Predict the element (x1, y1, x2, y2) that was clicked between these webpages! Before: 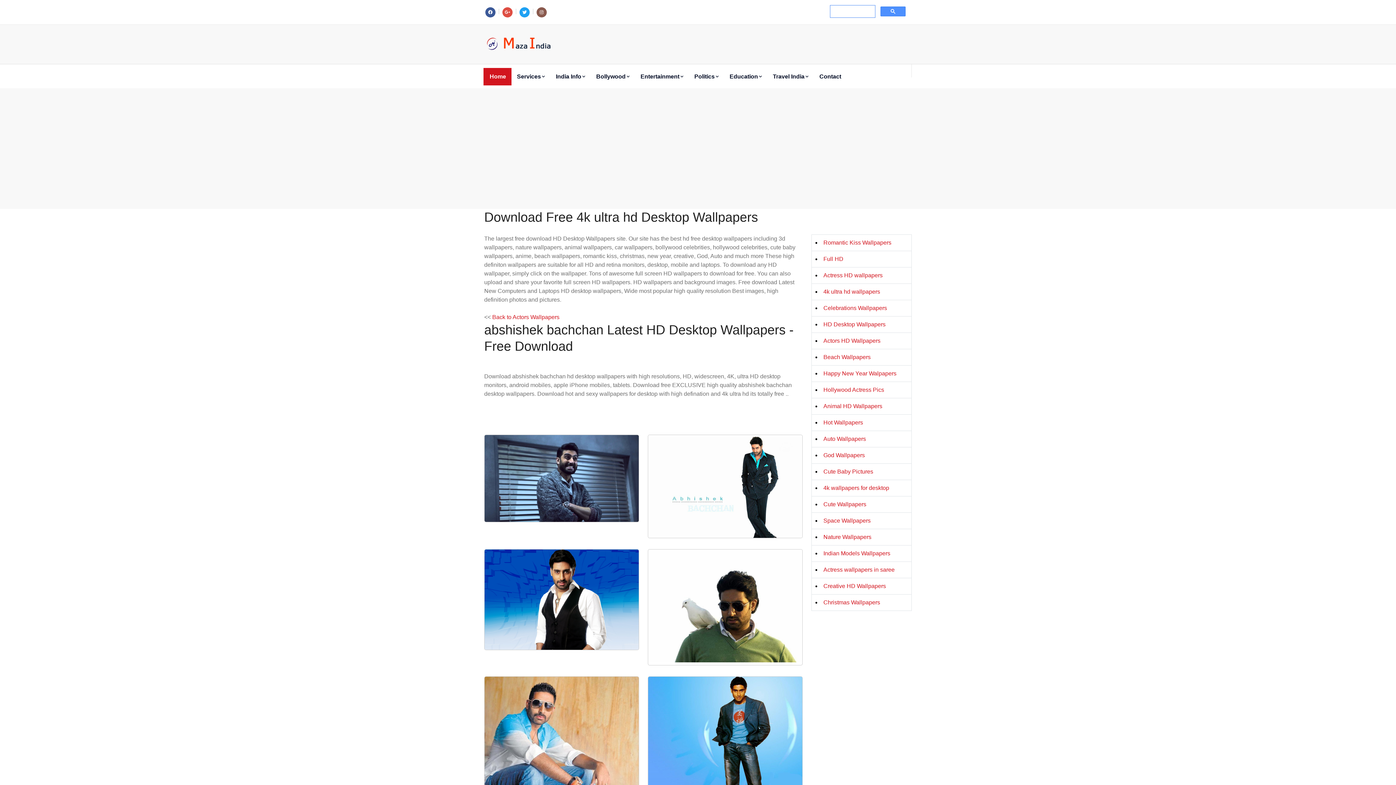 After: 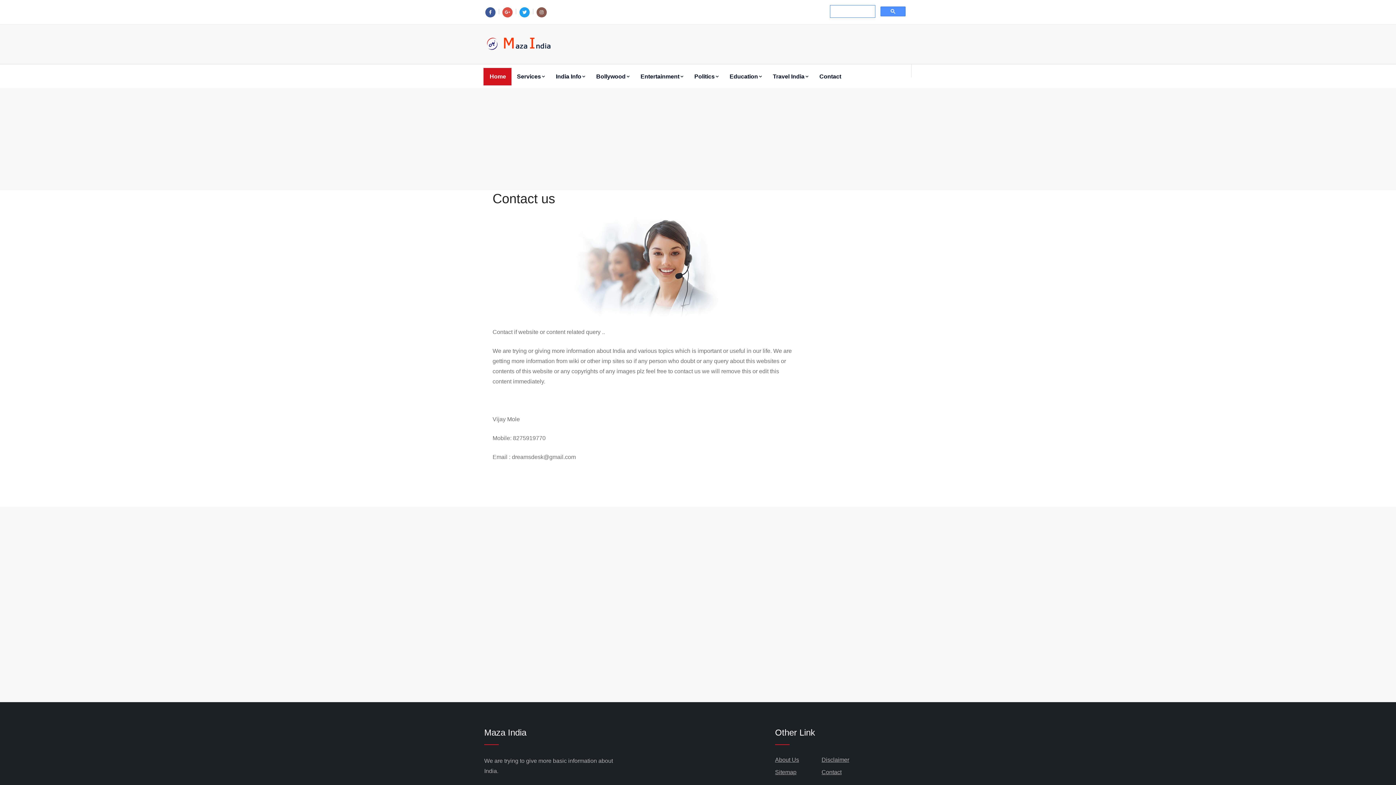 Action: label: Contact bbox: (814, 68, 846, 85)